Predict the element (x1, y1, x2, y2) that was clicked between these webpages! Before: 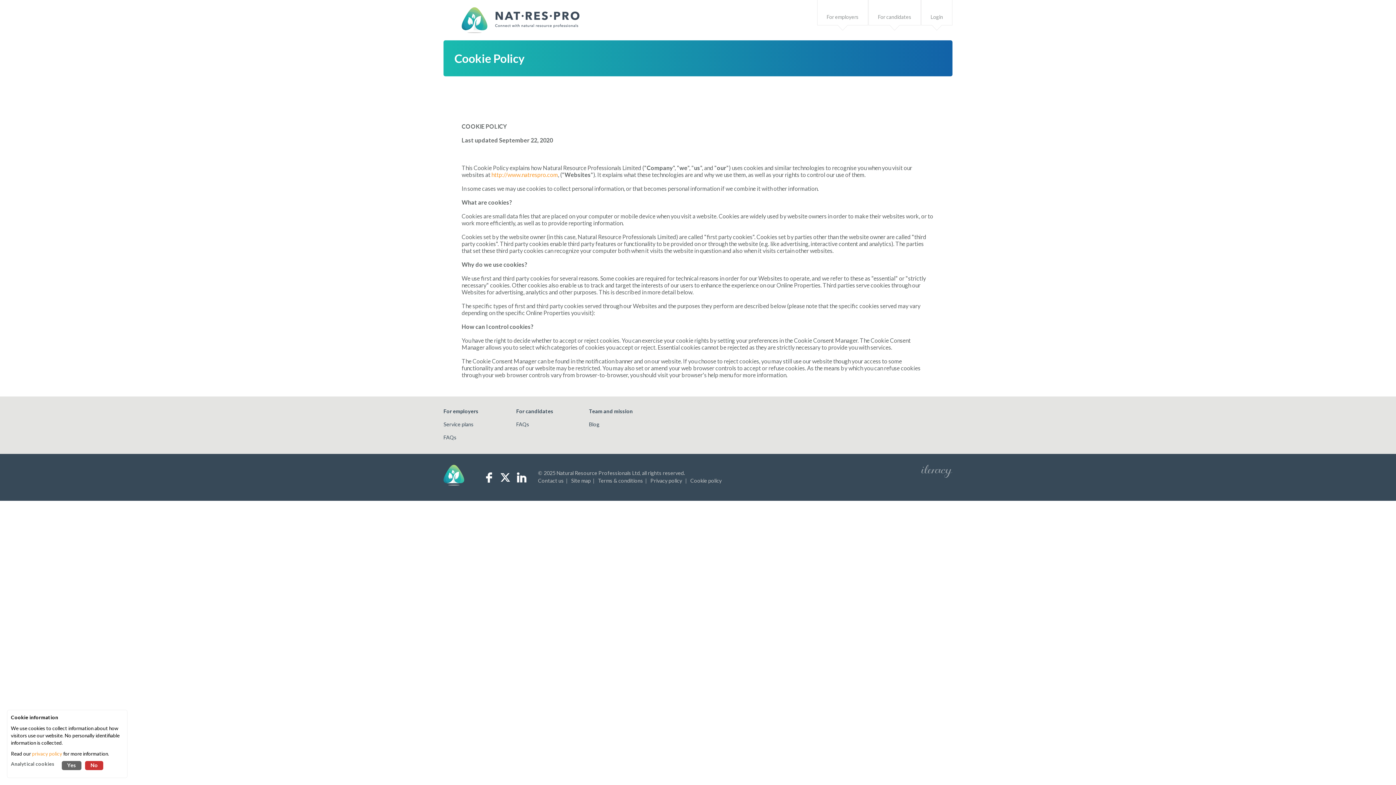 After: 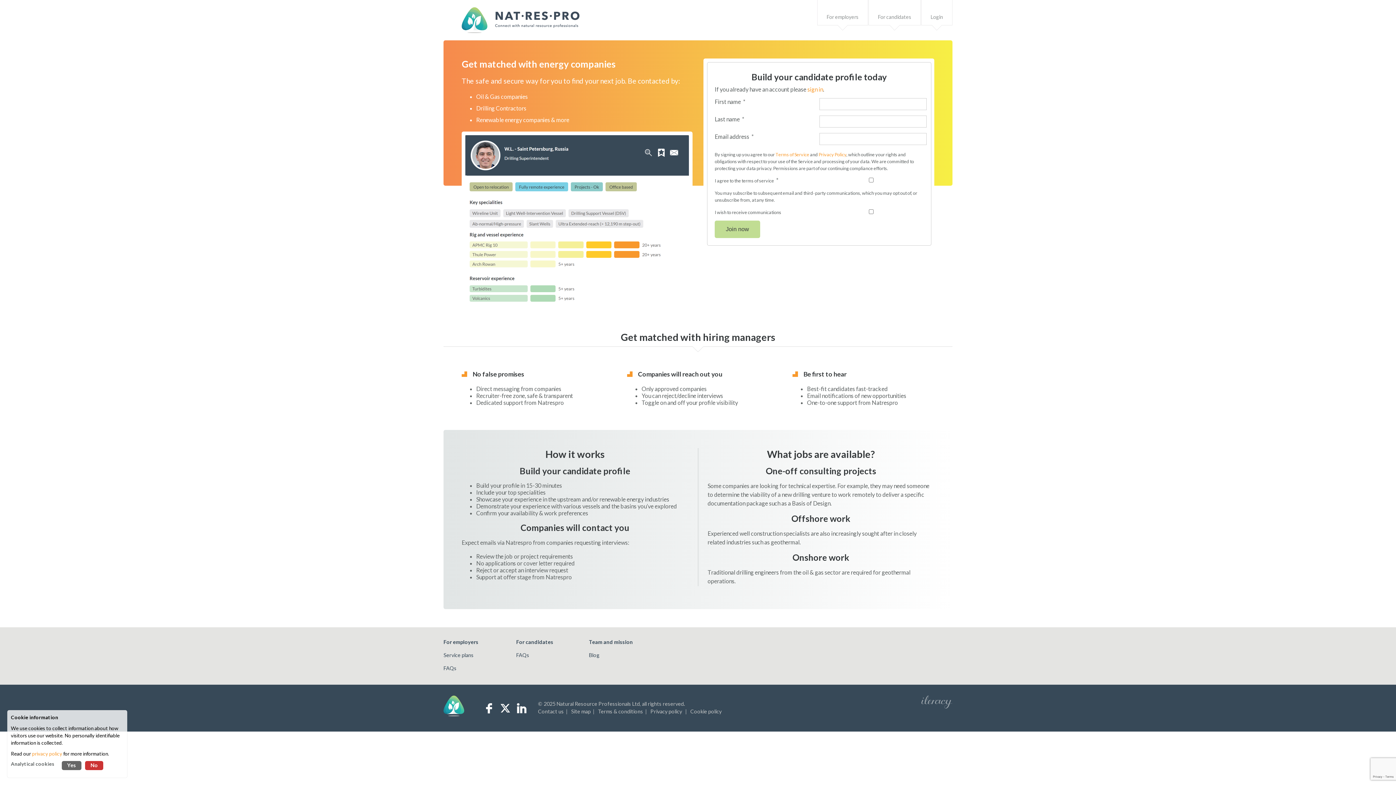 Action: label: For candidates bbox: (516, 408, 553, 414)